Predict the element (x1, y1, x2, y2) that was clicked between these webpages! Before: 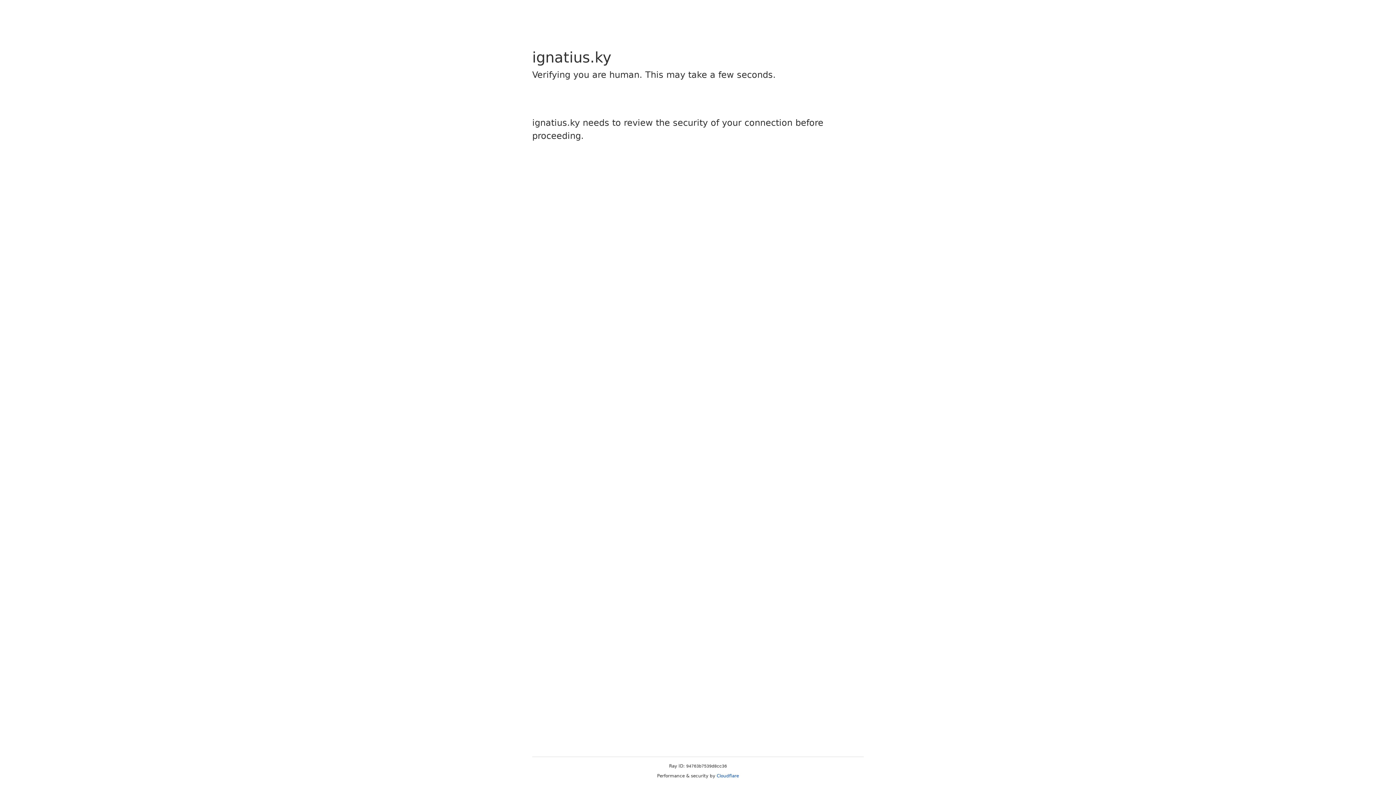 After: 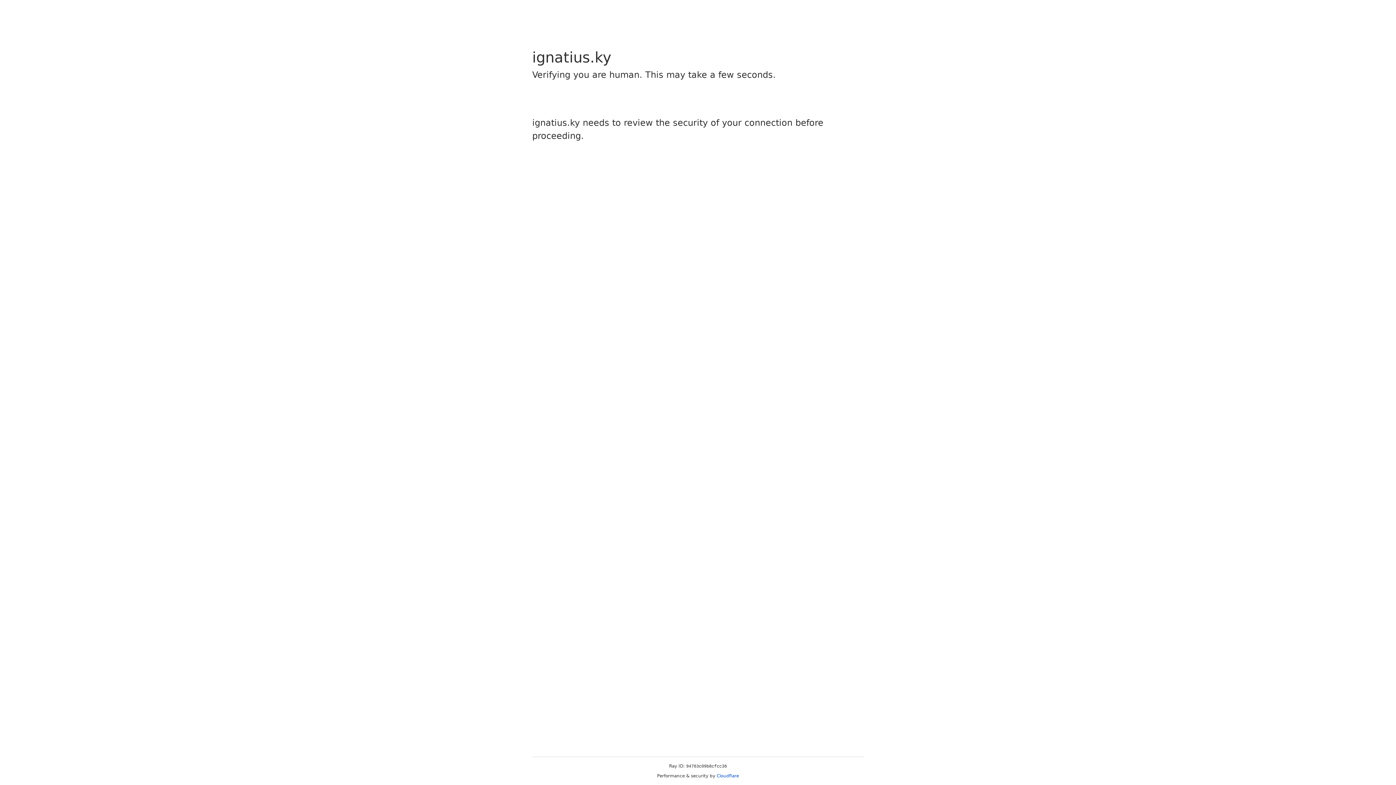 Action: bbox: (716, 773, 739, 778) label: Cloudflare